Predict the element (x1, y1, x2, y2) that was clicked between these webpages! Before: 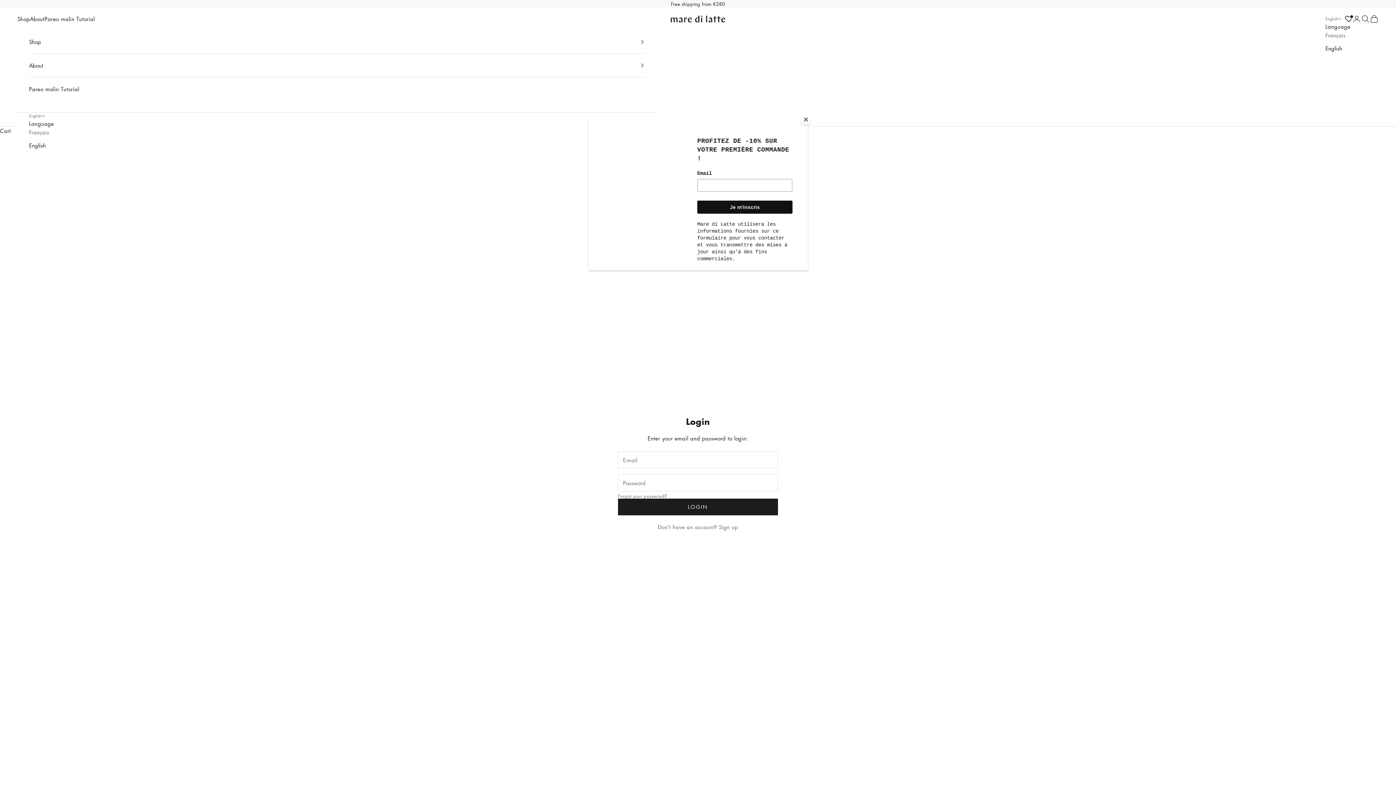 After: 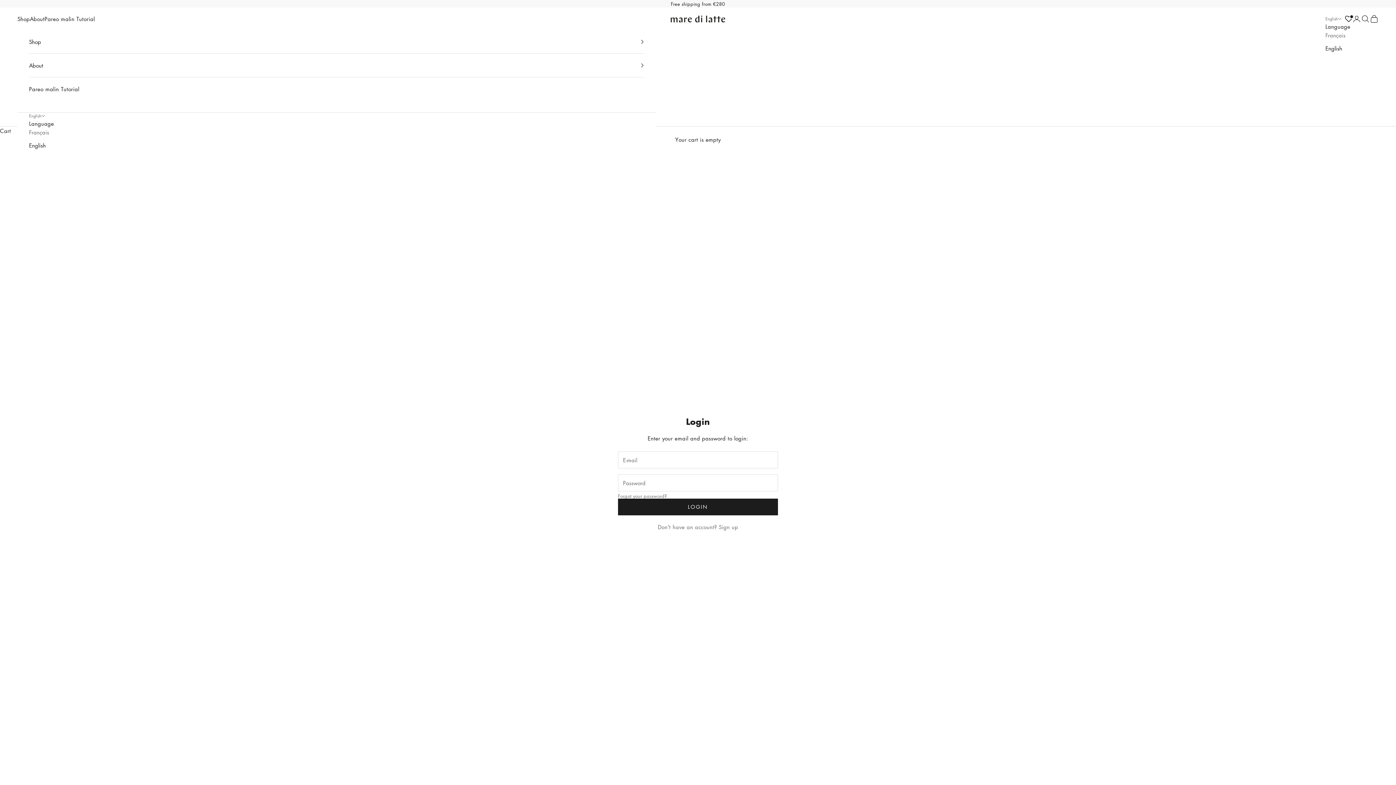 Action: label: Close bbox: (800, 114, 811, 125)